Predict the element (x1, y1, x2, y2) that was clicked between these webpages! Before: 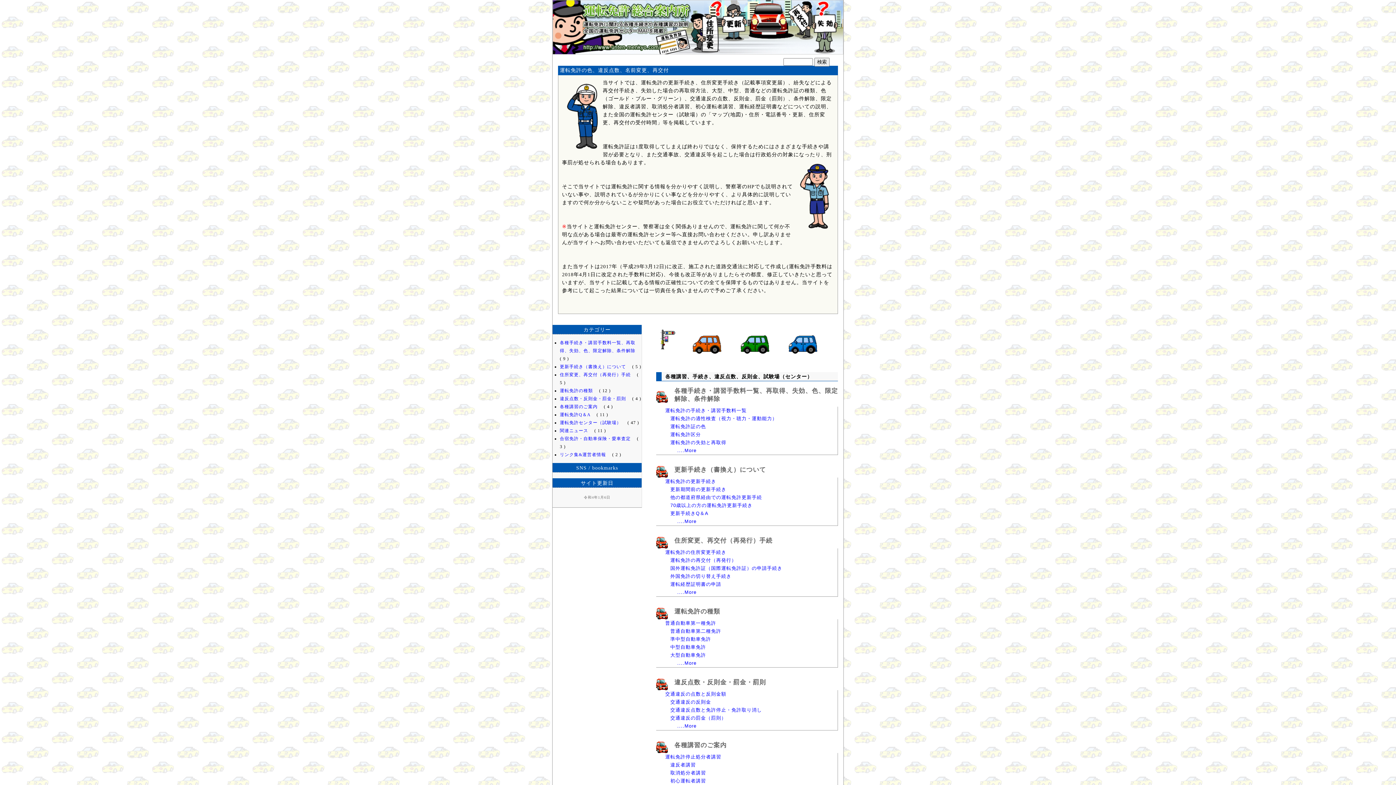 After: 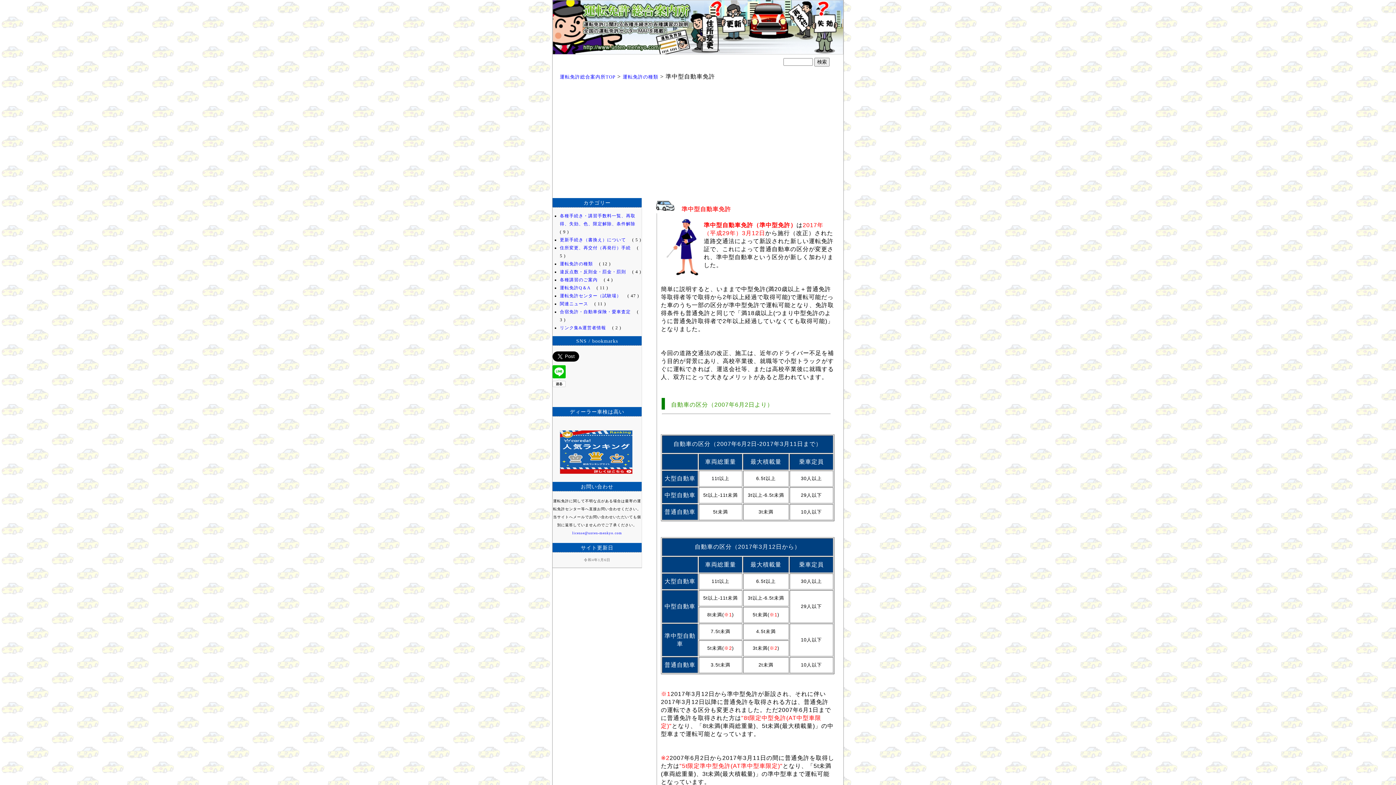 Action: bbox: (670, 636, 711, 642) label: 準中型自動車免許